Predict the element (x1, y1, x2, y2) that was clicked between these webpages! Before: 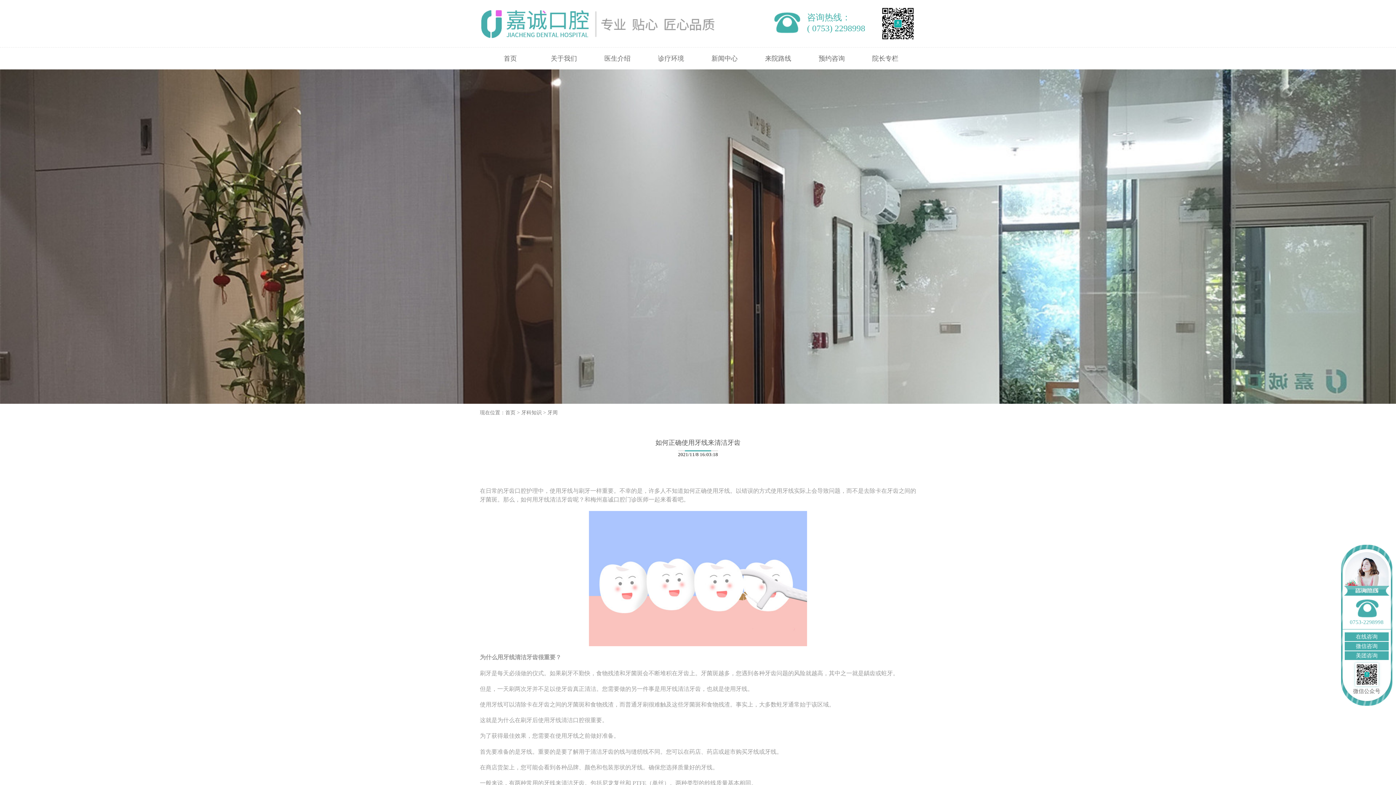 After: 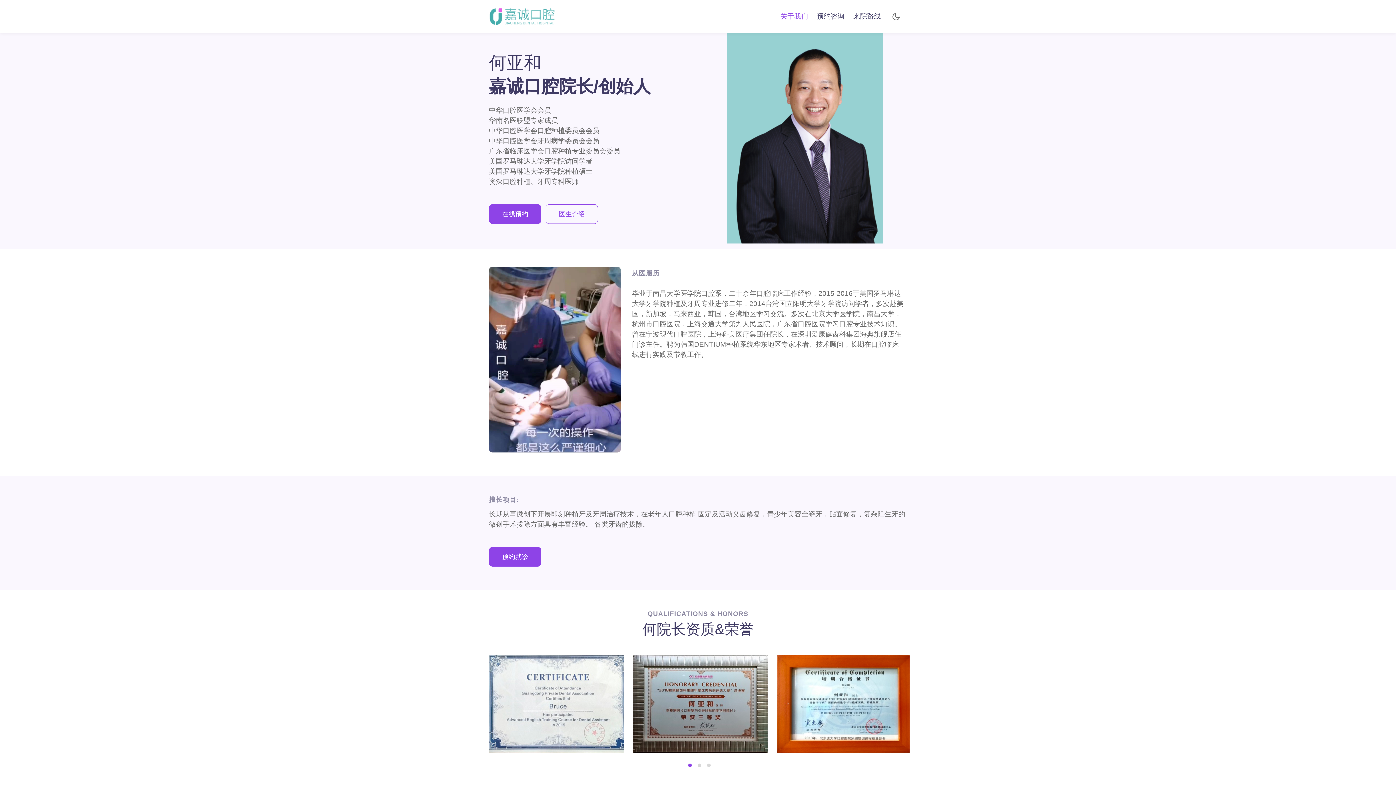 Action: label: 院长专栏 bbox: (858, 47, 912, 69)